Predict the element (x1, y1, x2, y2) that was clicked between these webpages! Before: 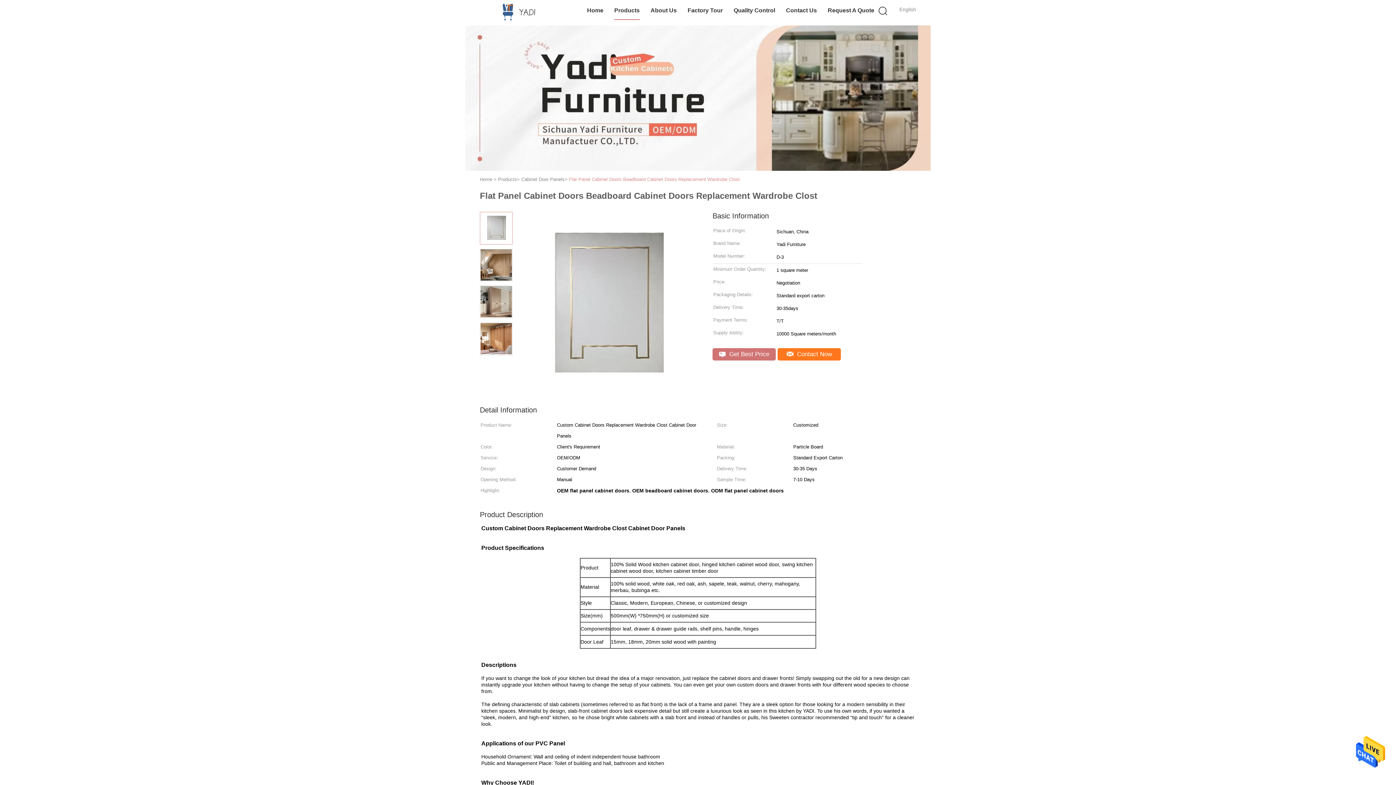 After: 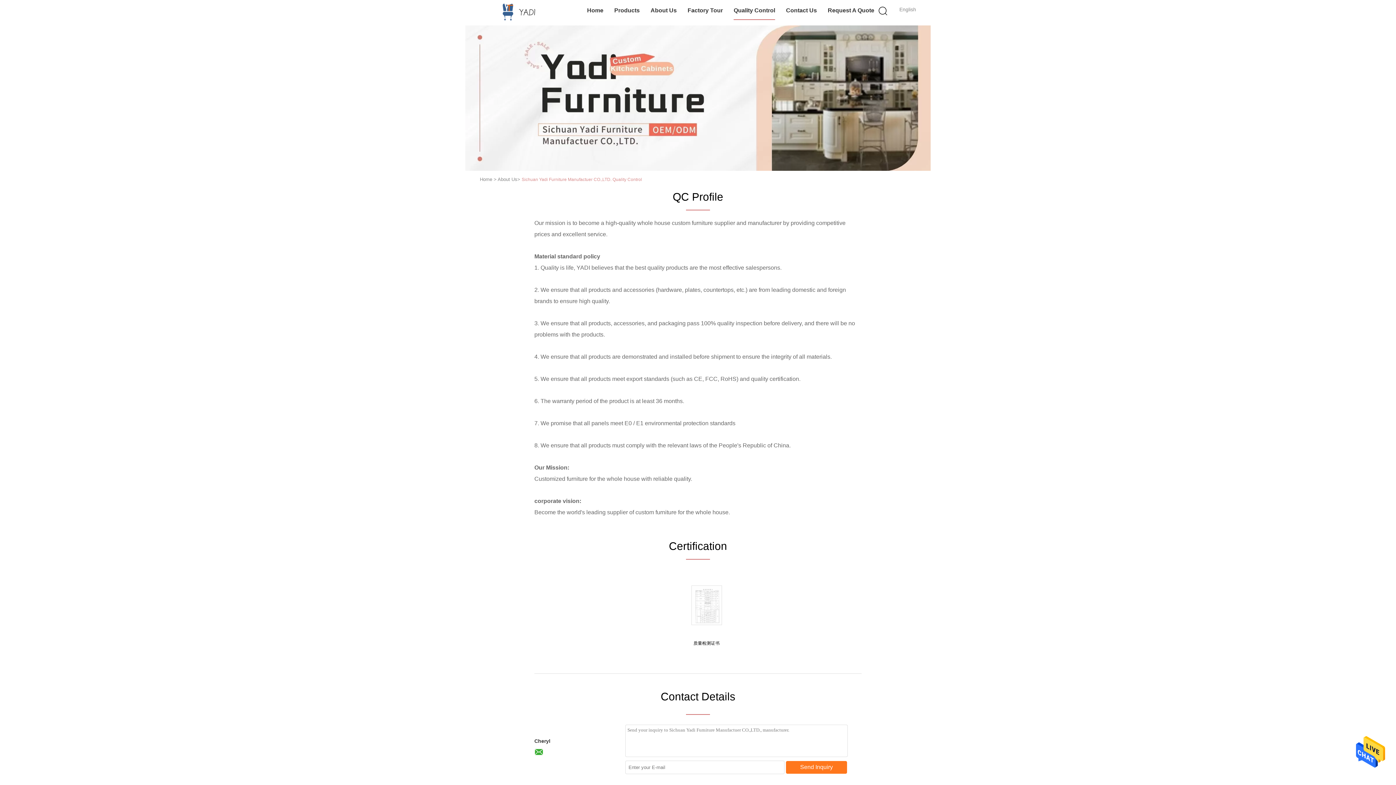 Action: bbox: (733, 1, 775, 20) label: Quality Control